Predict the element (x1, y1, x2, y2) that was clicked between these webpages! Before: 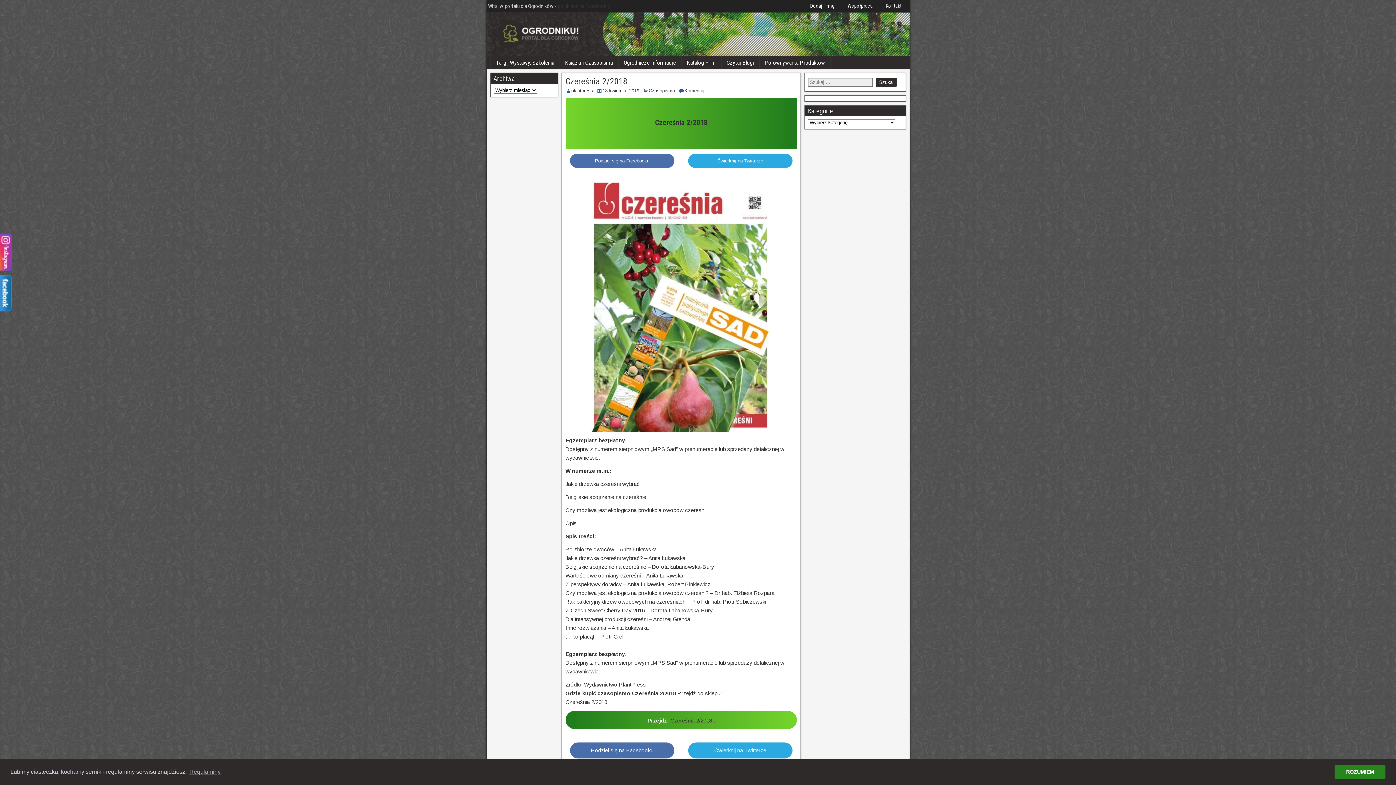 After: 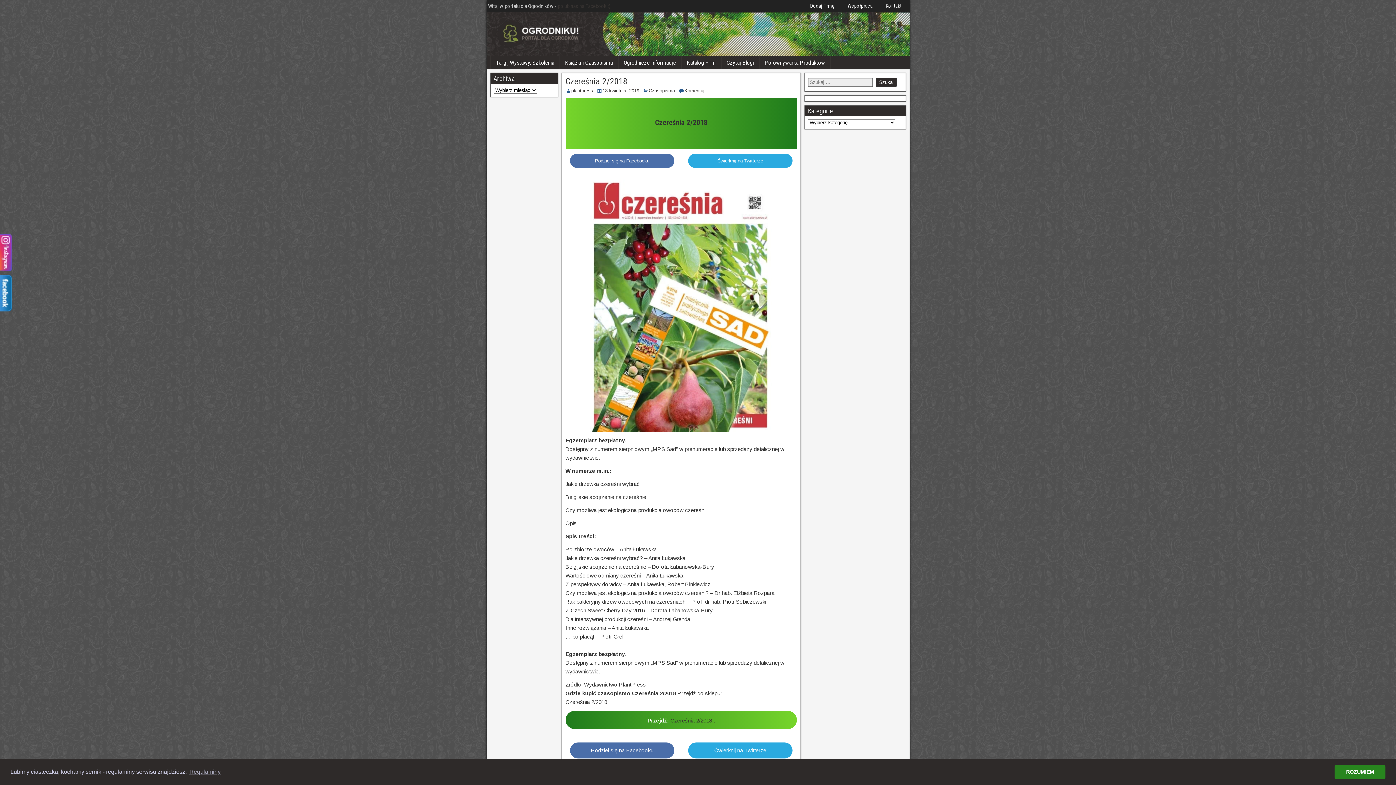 Action: label: Czereśnia 2/2018 bbox: (565, 76, 627, 86)